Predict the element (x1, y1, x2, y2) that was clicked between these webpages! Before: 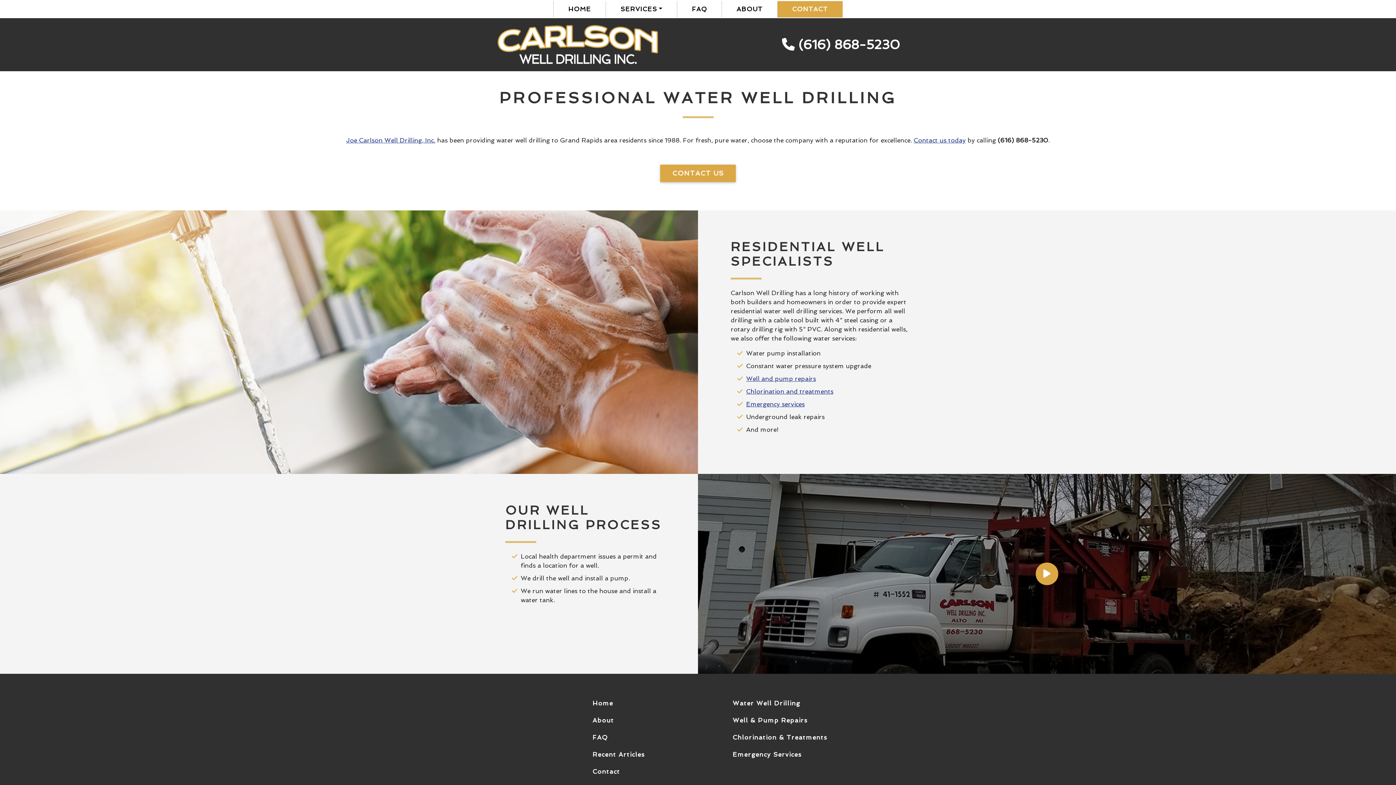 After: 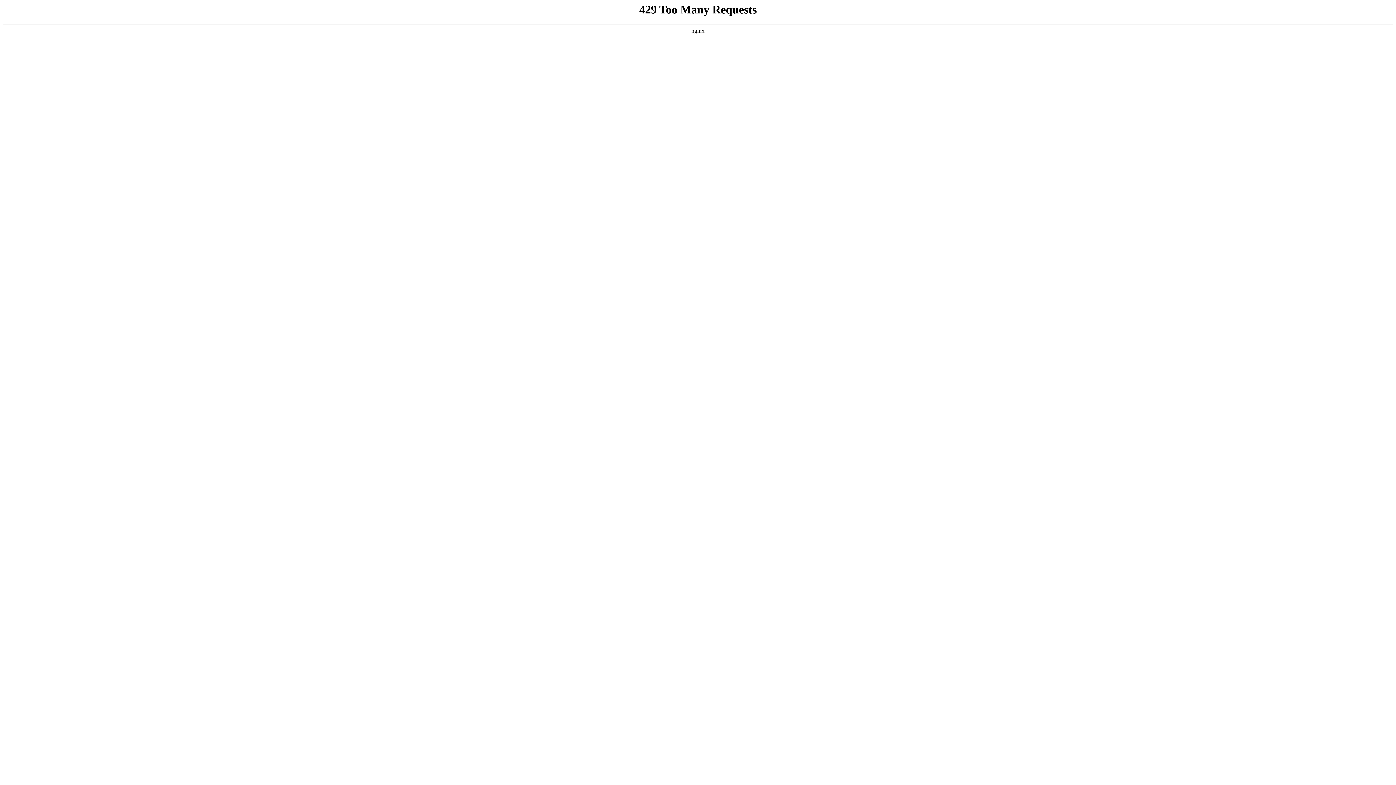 Action: label: ABOUT bbox: (722, 0, 777, 17)